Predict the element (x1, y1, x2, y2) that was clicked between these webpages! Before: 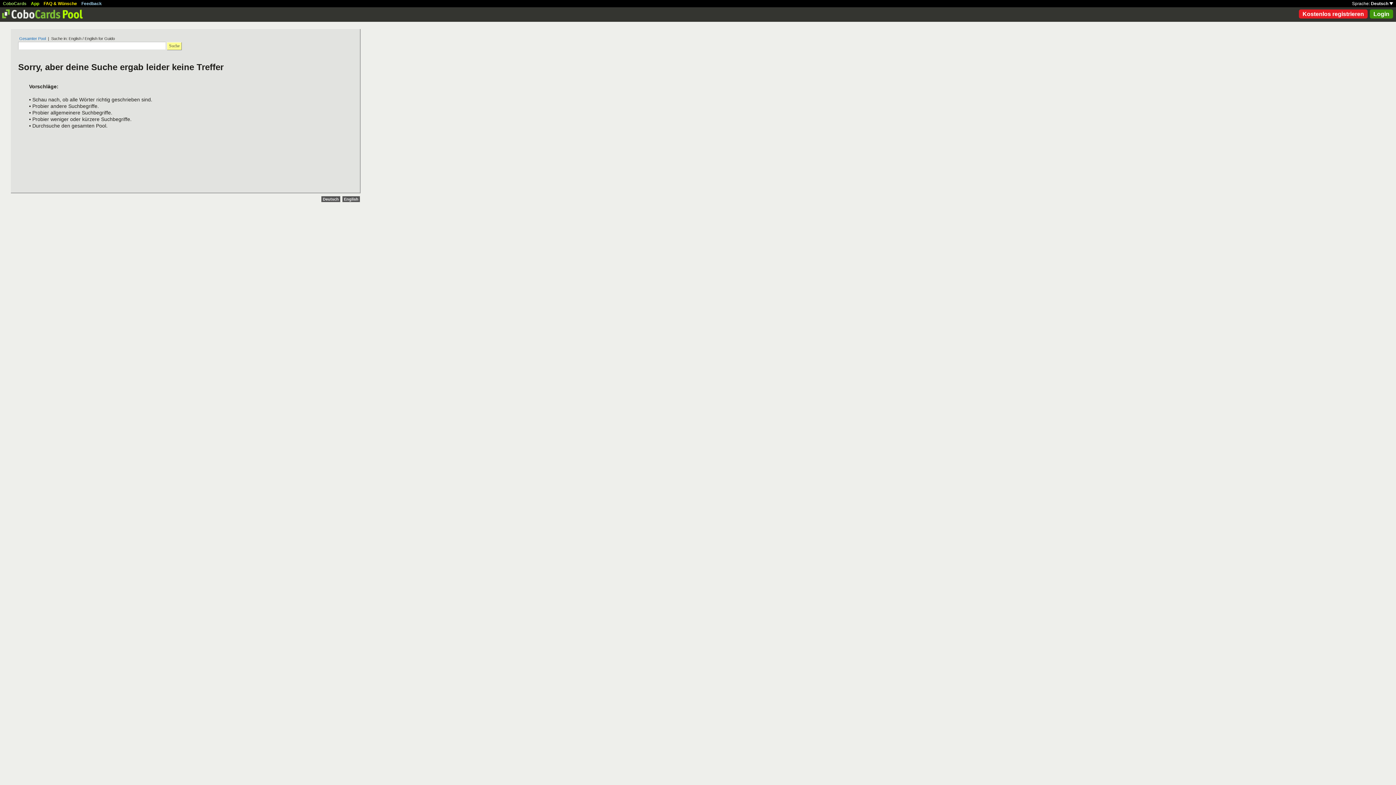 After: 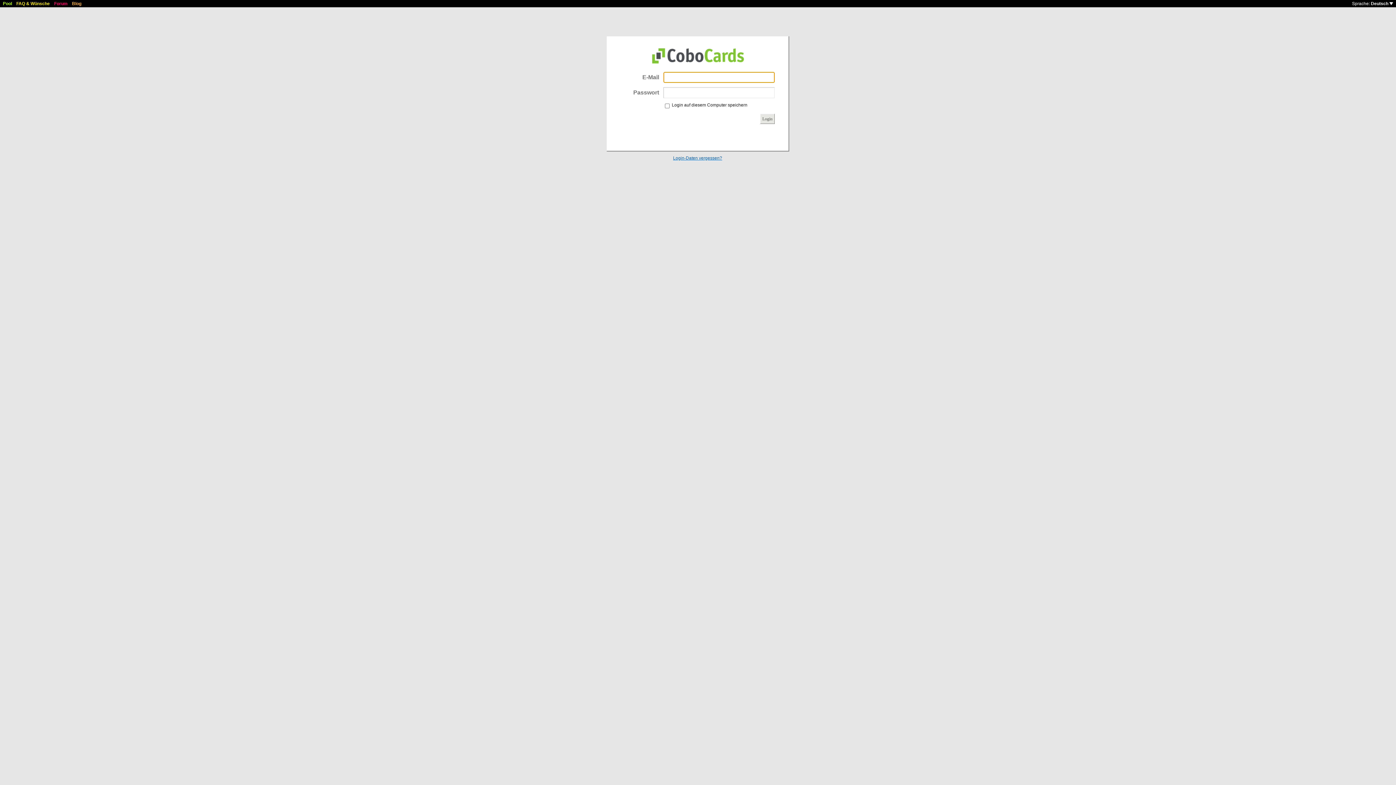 Action: label: App bbox: (30, 1, 39, 6)